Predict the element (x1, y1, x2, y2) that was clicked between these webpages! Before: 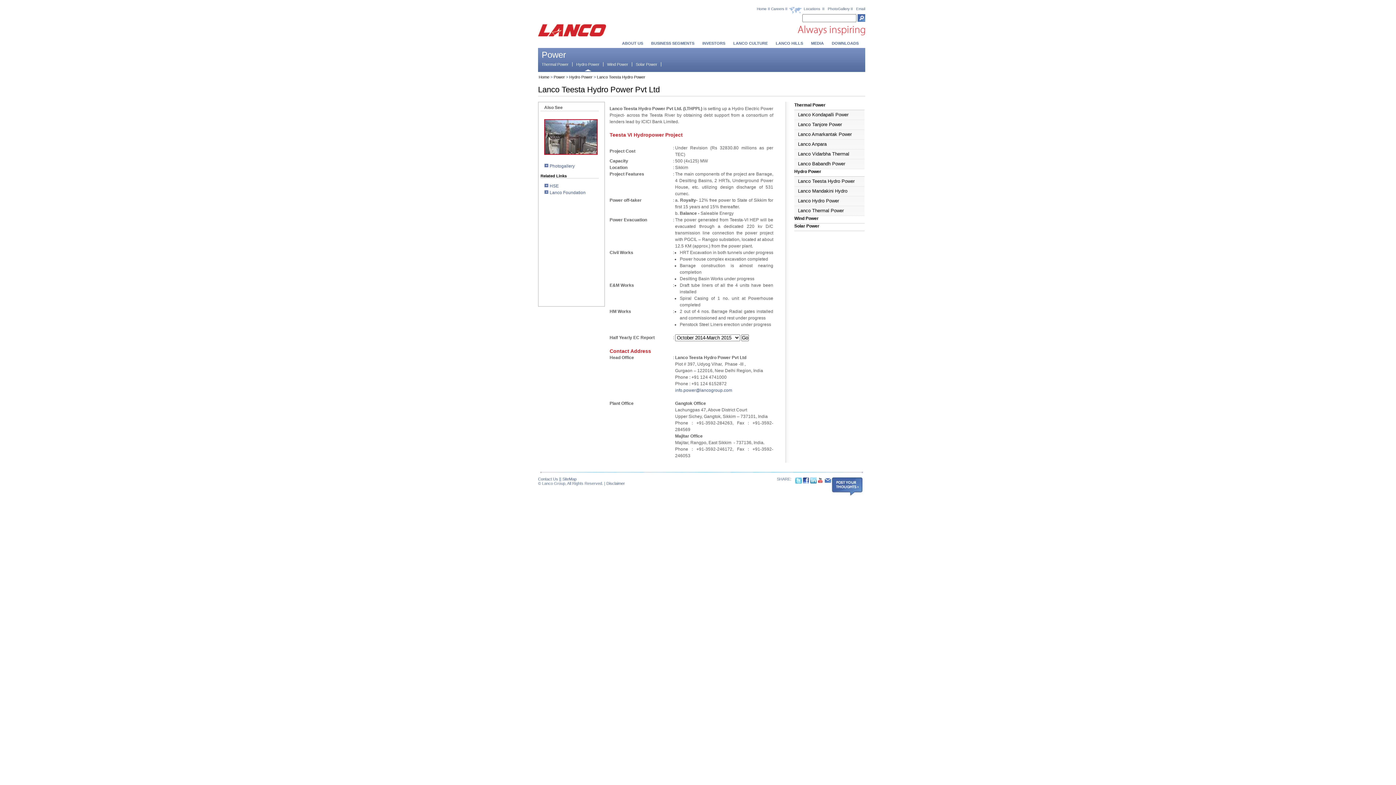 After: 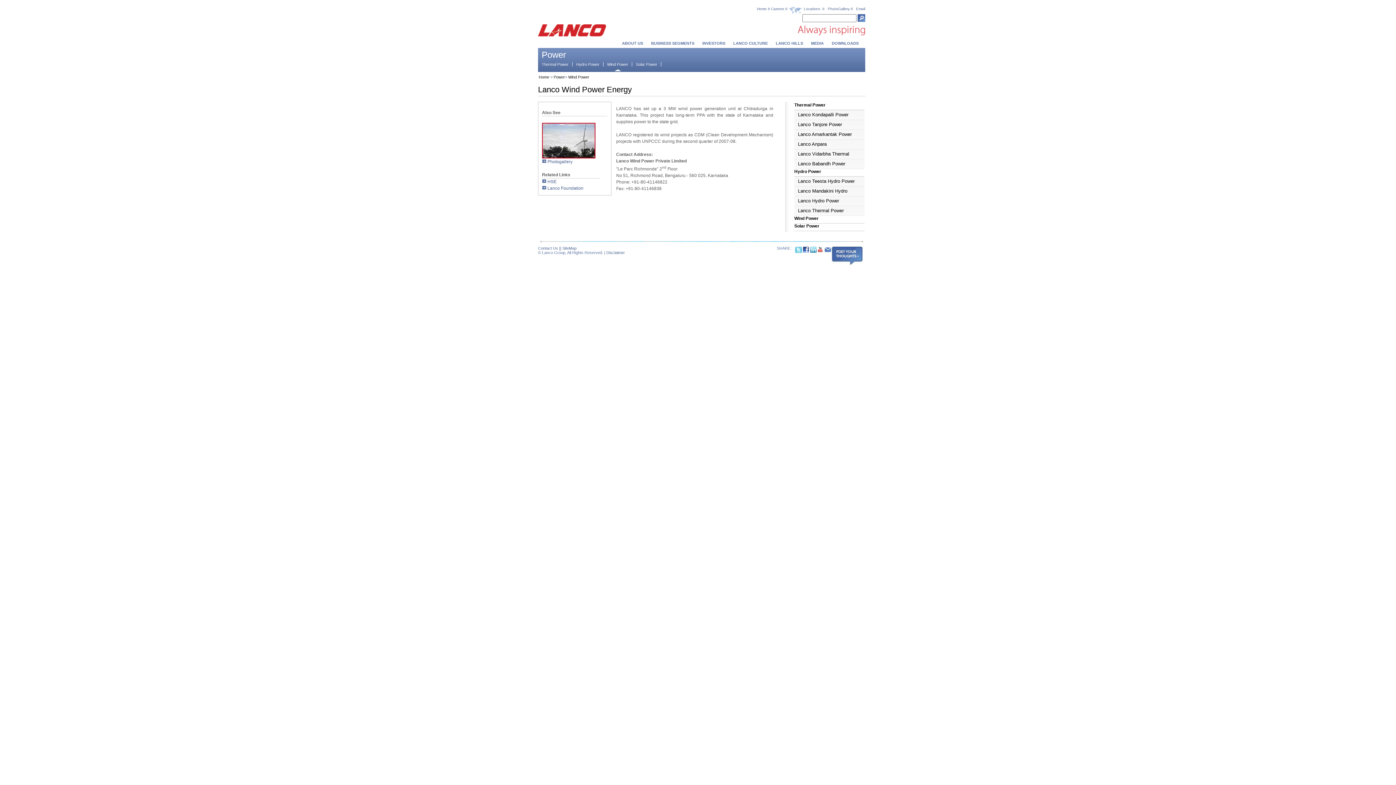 Action: bbox: (794, 216, 864, 223) label: Wind Power